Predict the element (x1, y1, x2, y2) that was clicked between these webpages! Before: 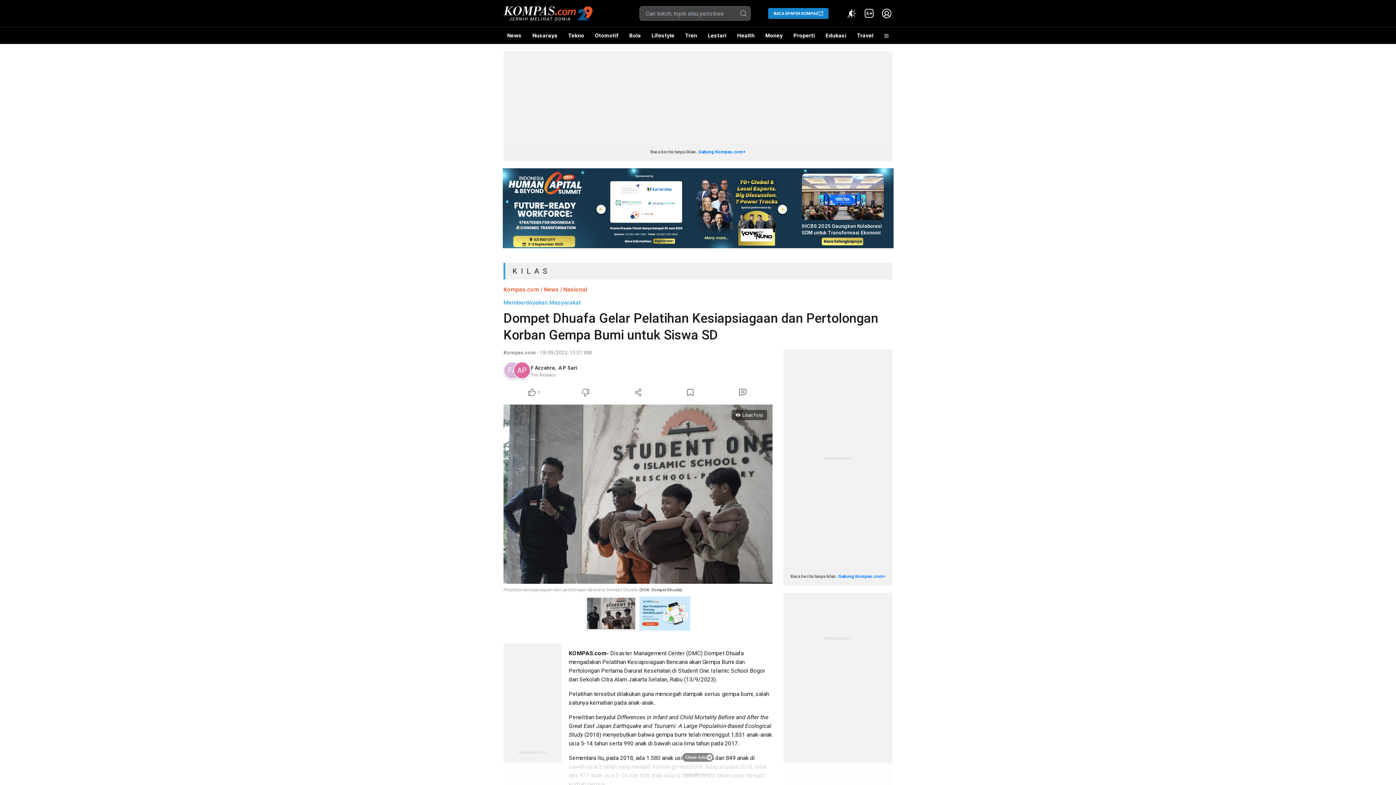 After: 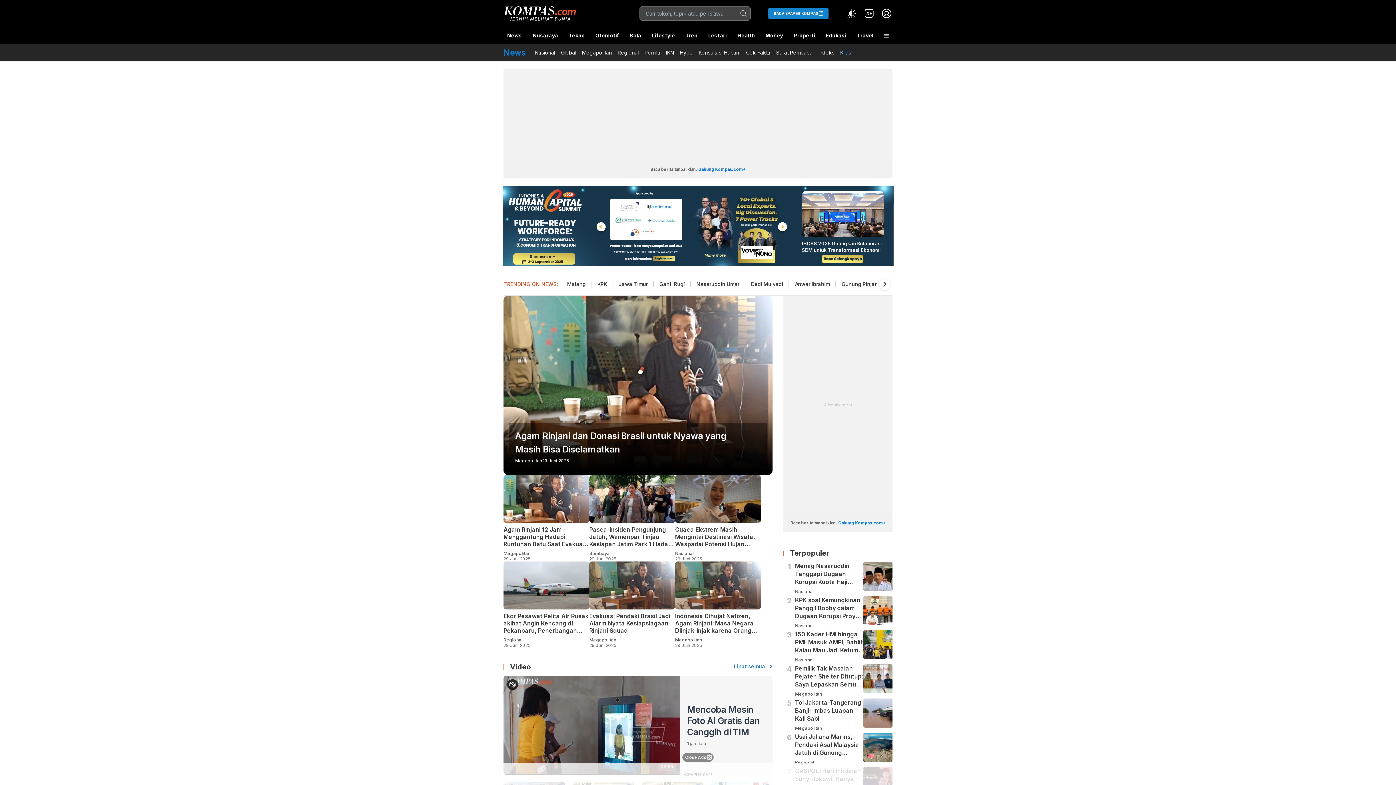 Action: label: News bbox: (544, 286, 558, 293)